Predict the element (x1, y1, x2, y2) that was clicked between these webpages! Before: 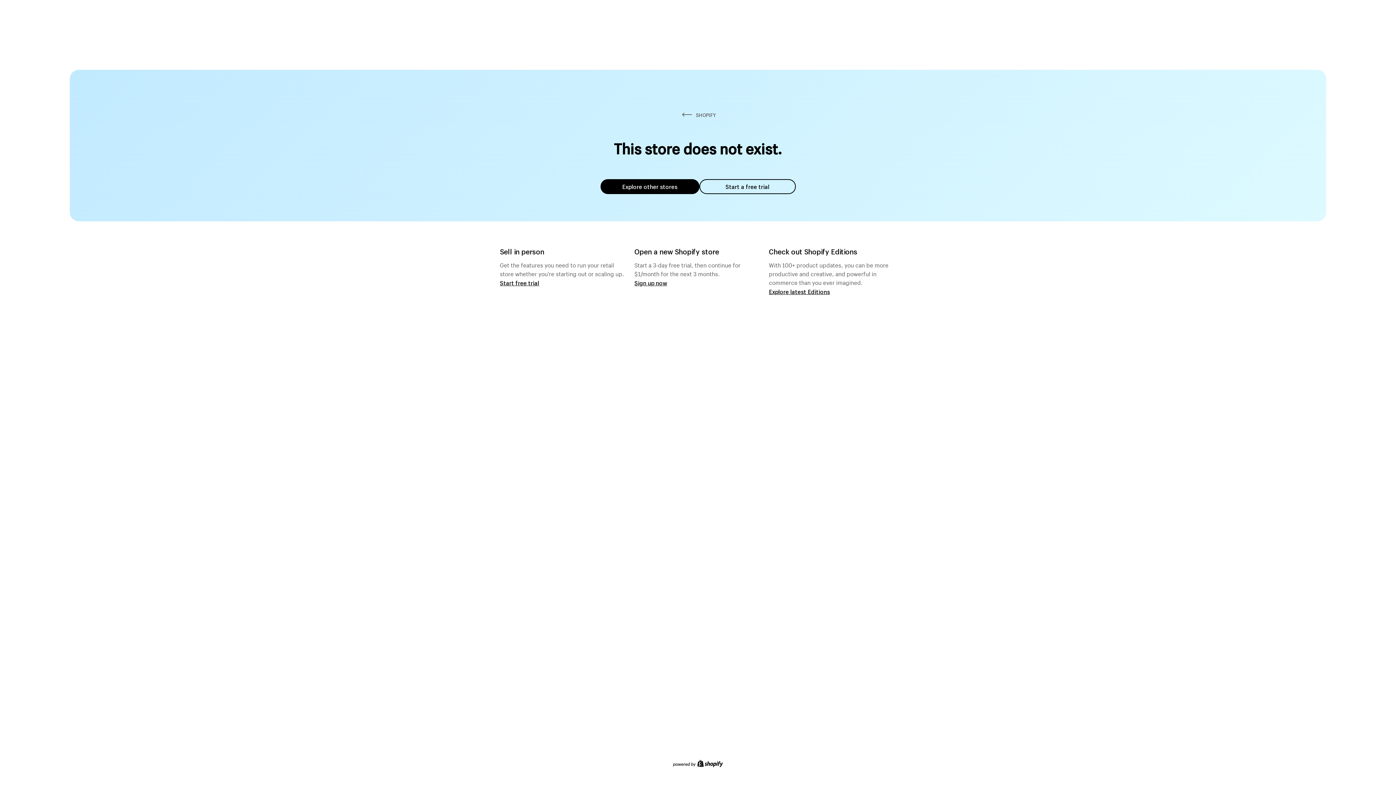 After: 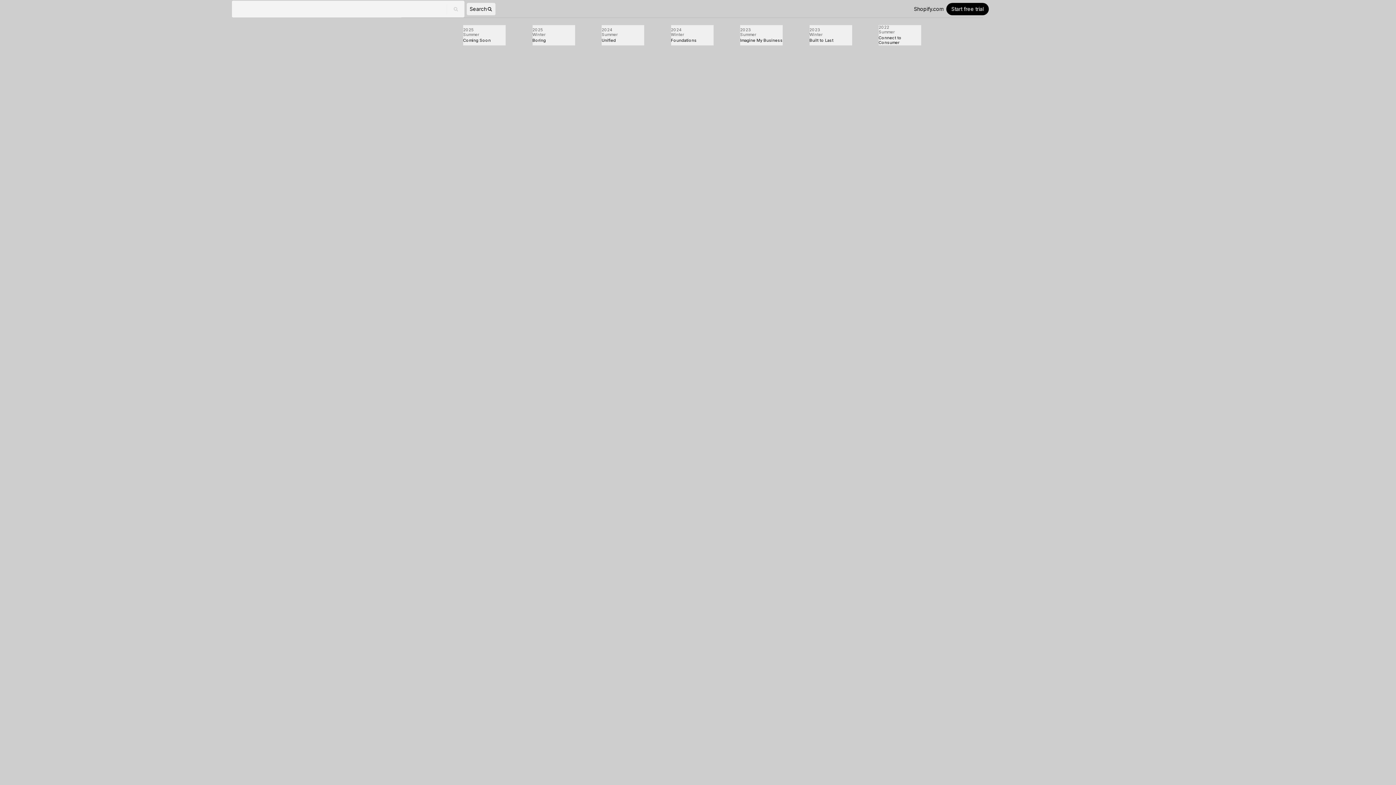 Action: bbox: (769, 287, 830, 295) label: Explore latest Editions